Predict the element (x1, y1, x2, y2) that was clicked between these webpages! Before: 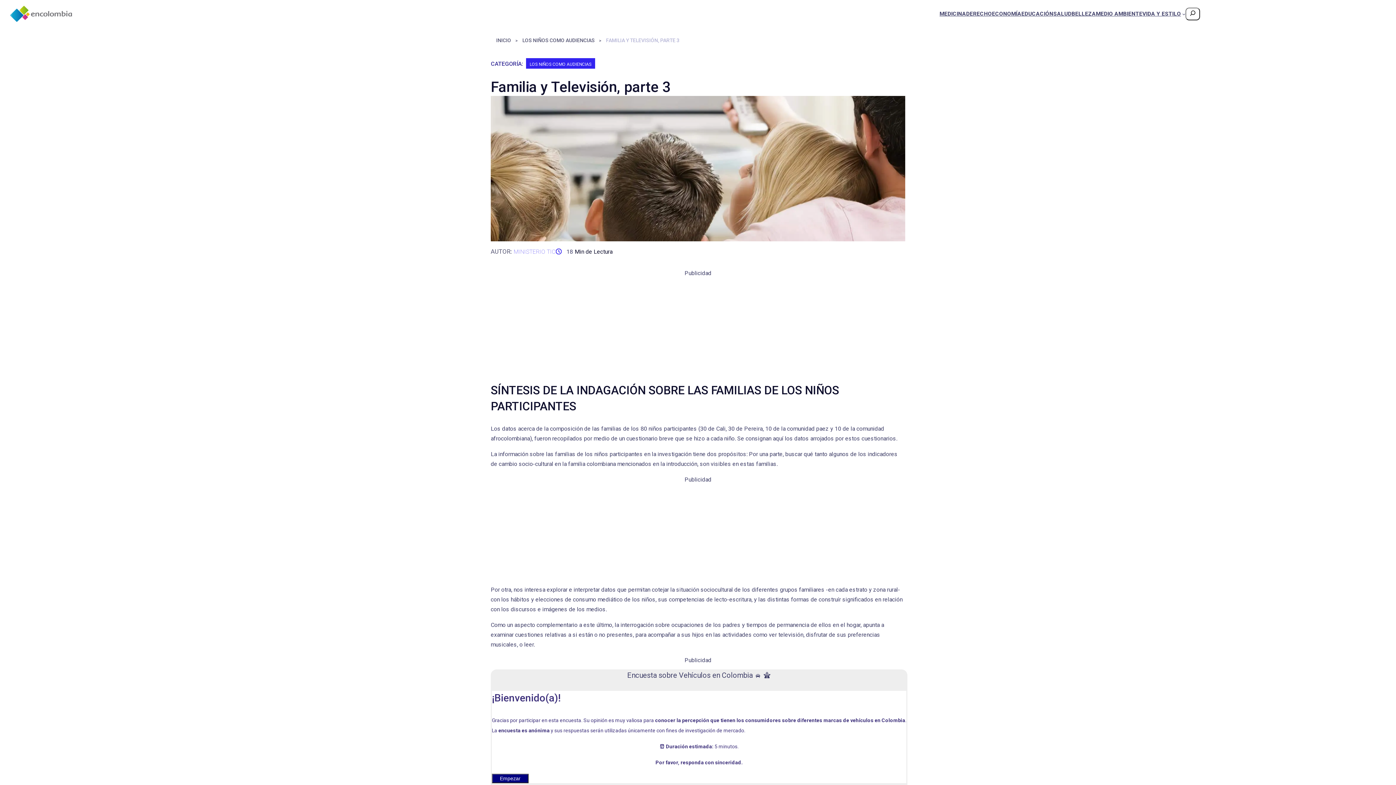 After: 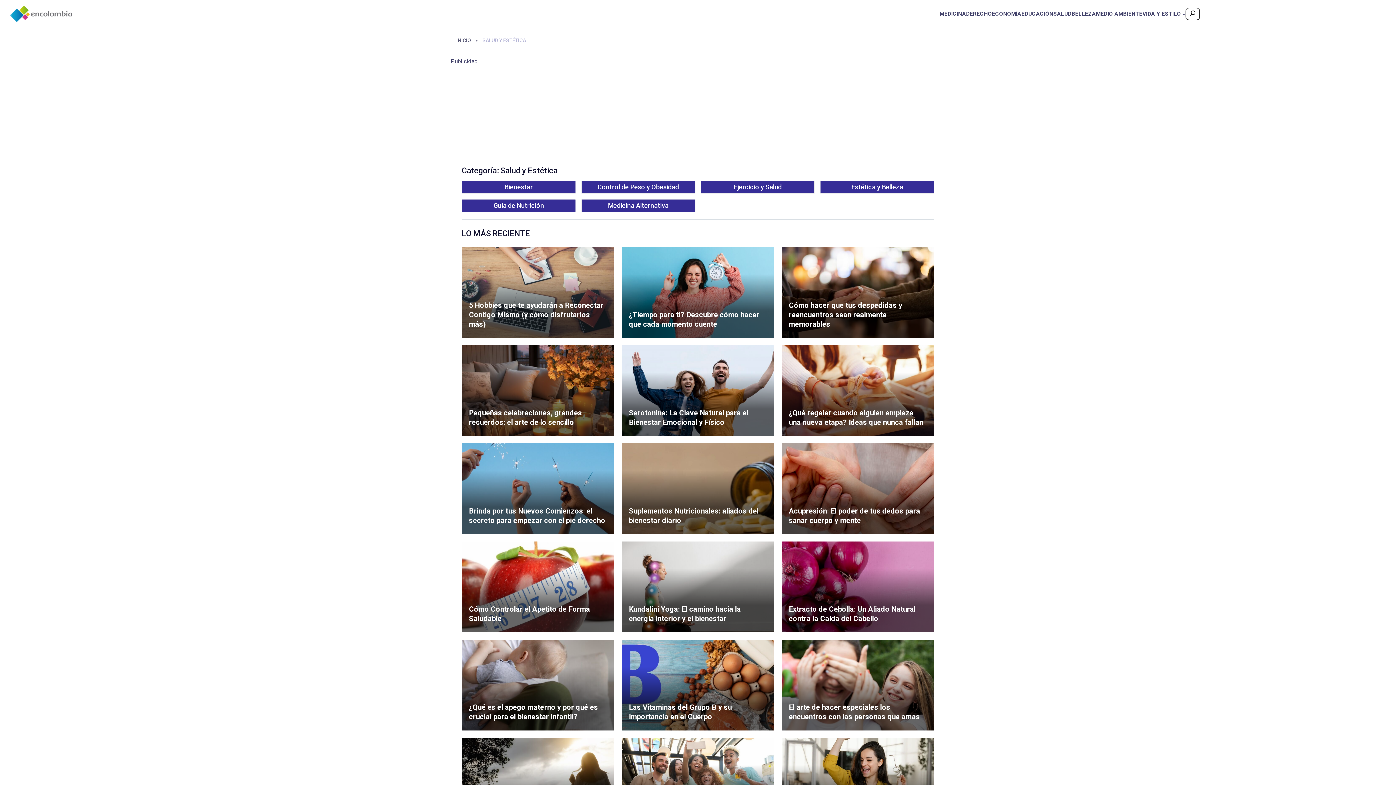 Action: label: BELLEZA bbox: (1071, 8, 1096, 18)